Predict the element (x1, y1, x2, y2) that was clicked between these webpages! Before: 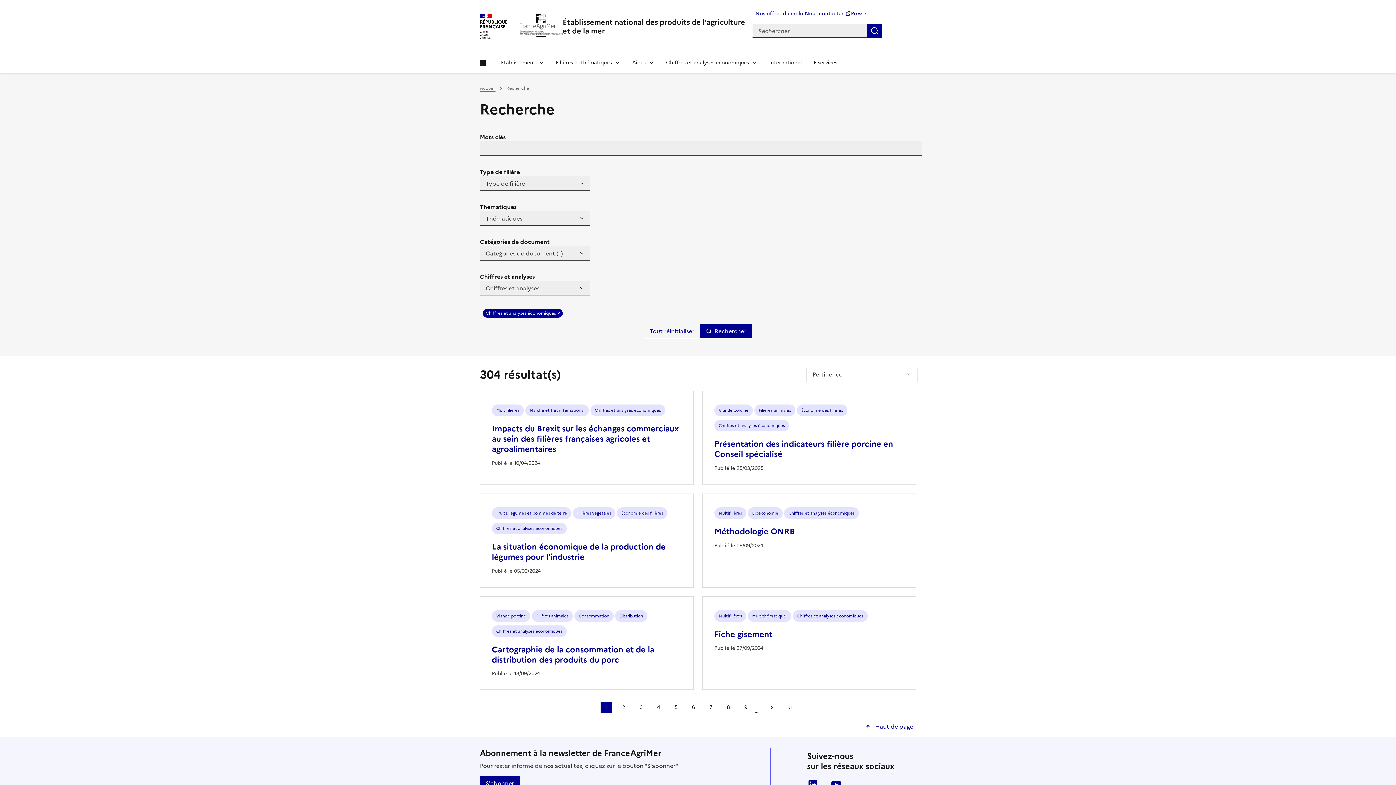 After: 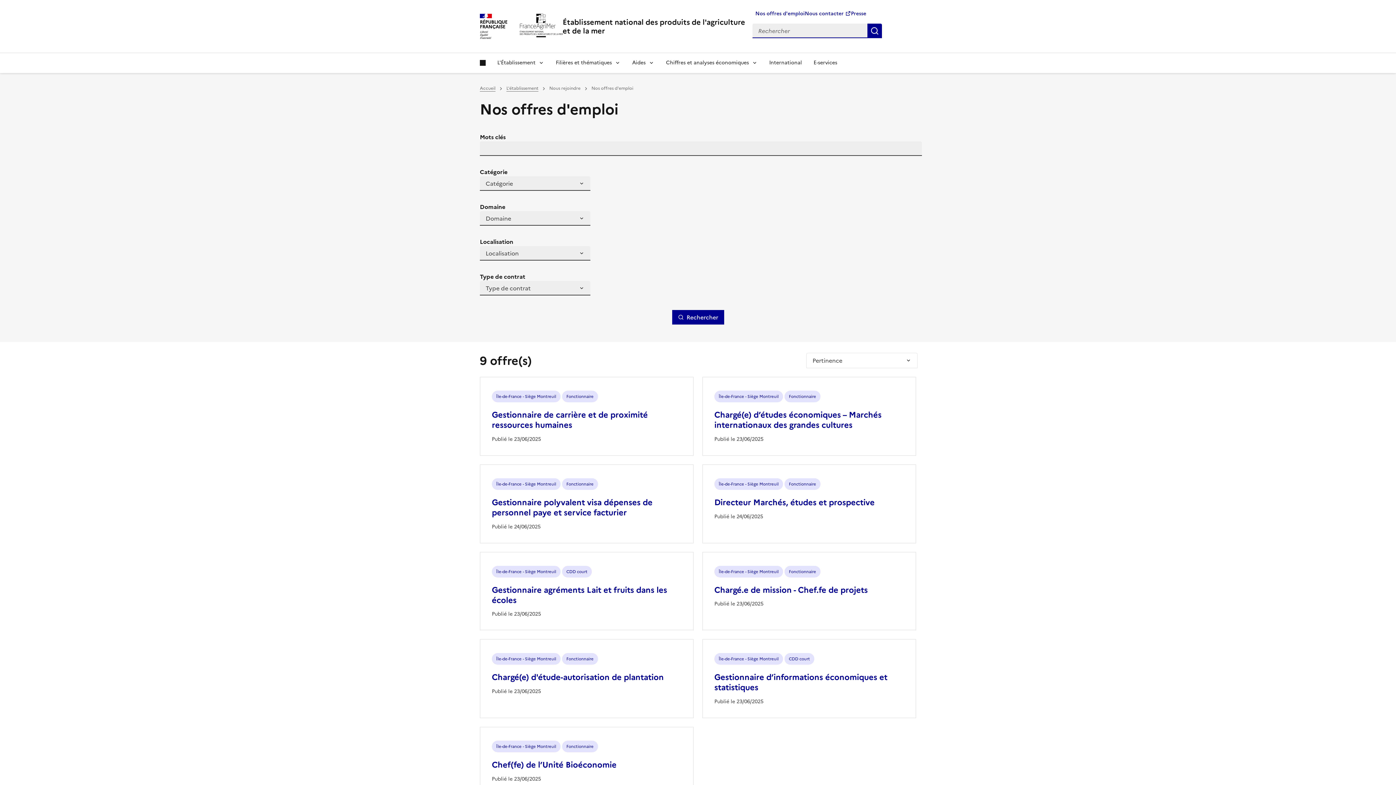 Action: label: Nos offres d'emploi bbox: (755, 9, 805, 17)